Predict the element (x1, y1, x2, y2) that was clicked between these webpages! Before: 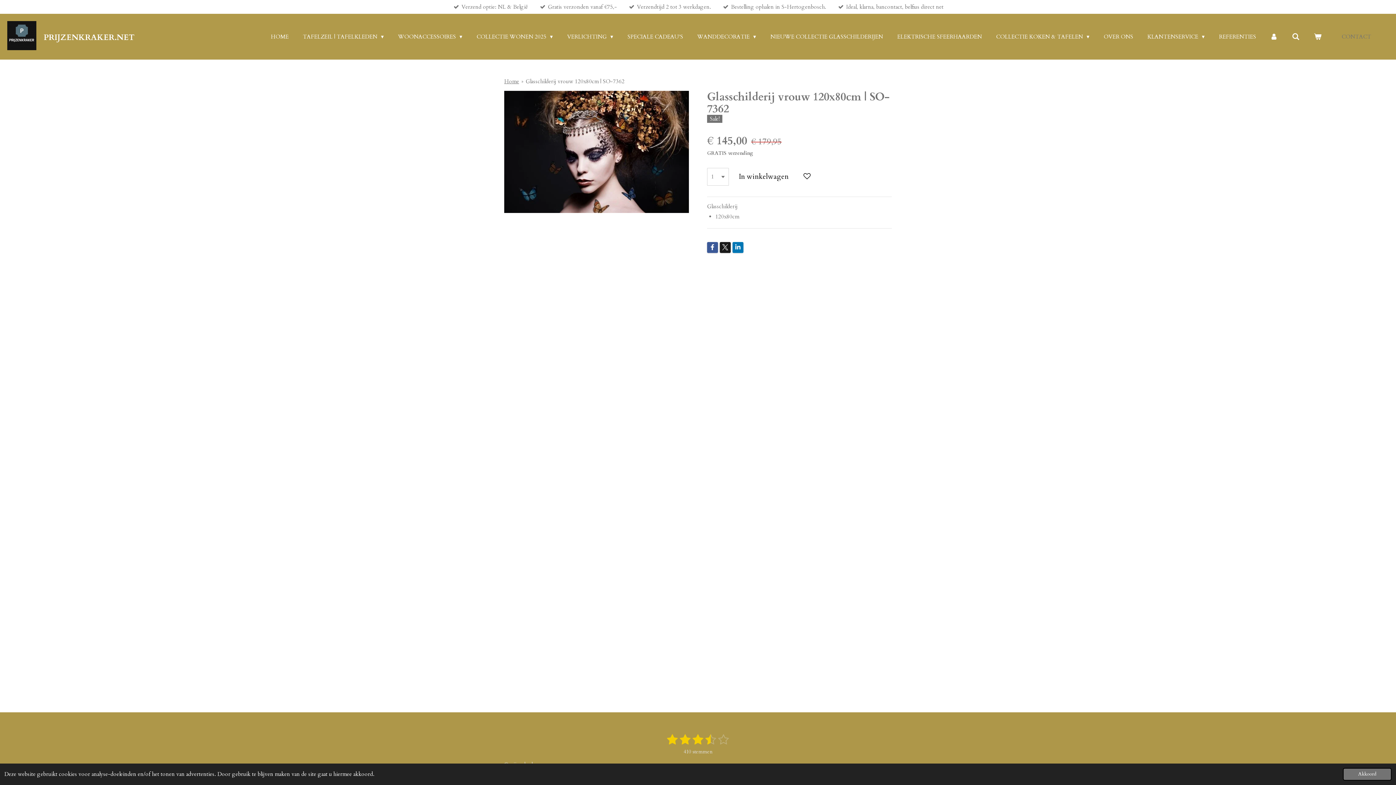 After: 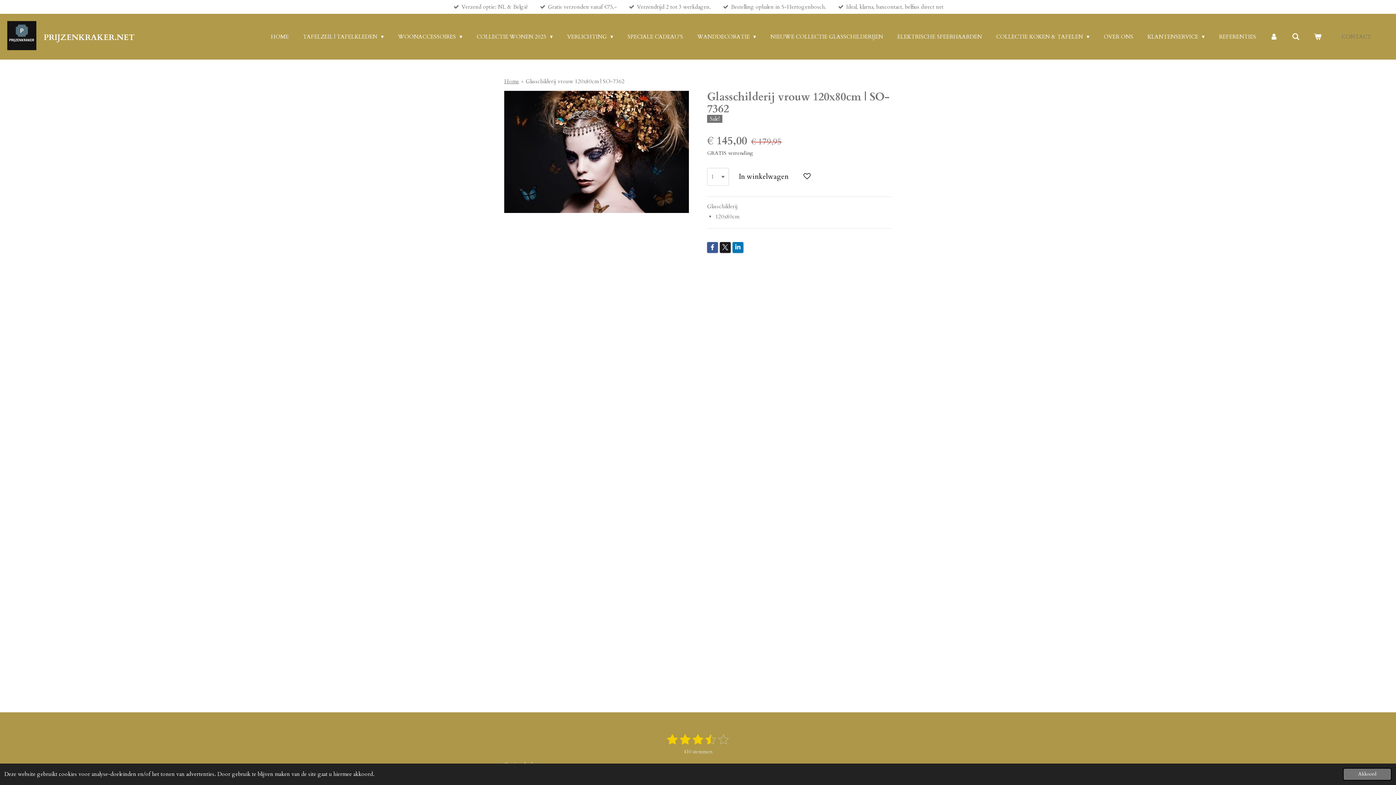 Action: bbox: (525, 77, 624, 85) label: Glasschilderij vrouw 120x80cm | SO-7362